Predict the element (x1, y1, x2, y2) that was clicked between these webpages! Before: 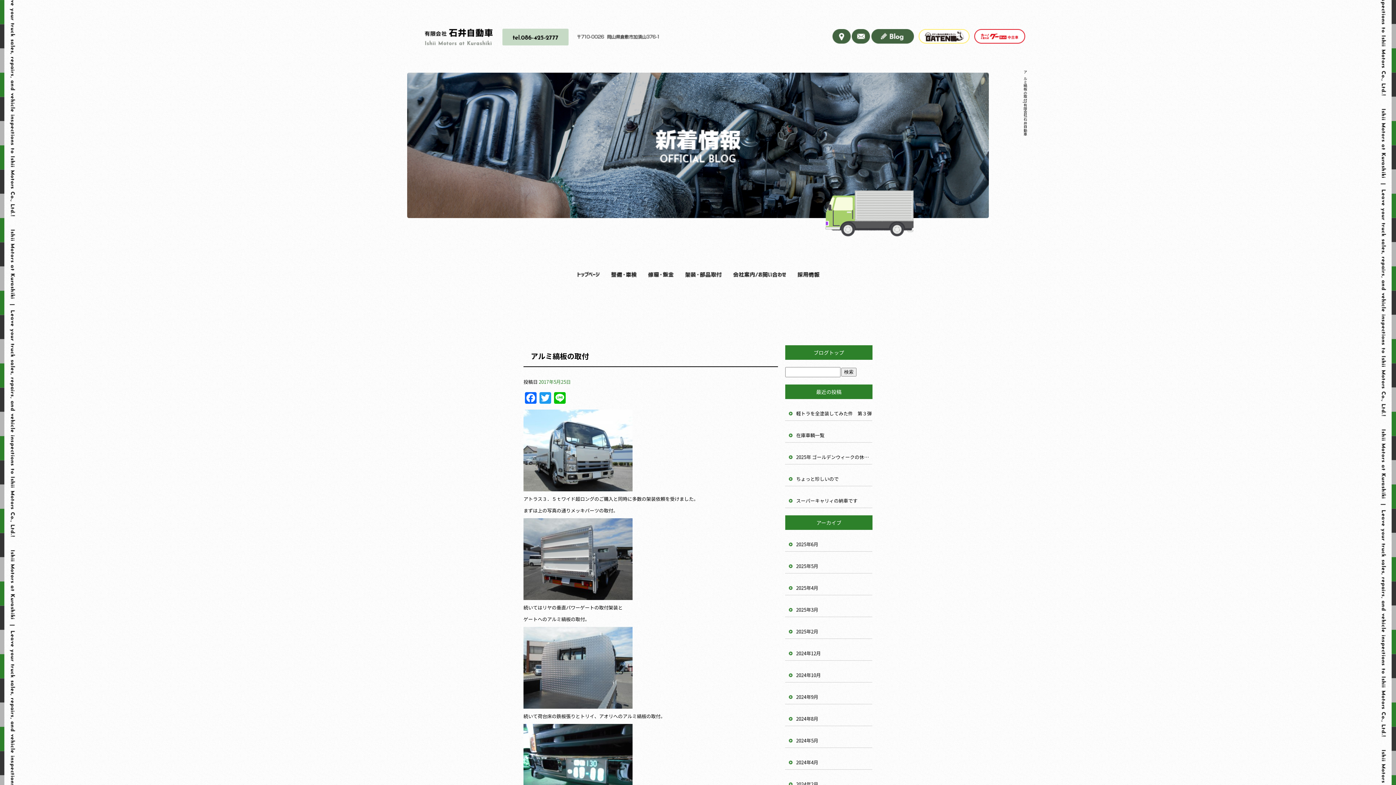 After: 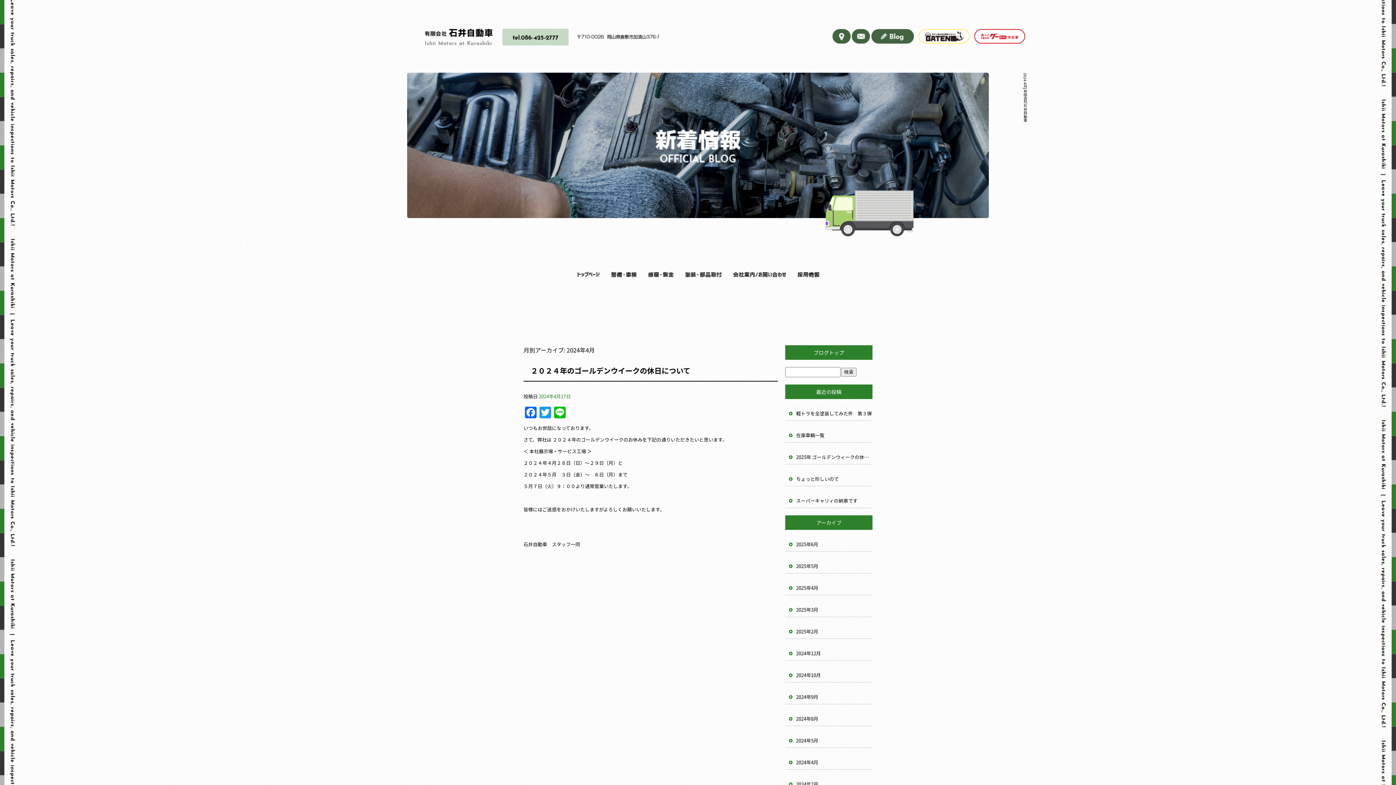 Action: label: 2024年4月 bbox: (785, 748, 872, 770)